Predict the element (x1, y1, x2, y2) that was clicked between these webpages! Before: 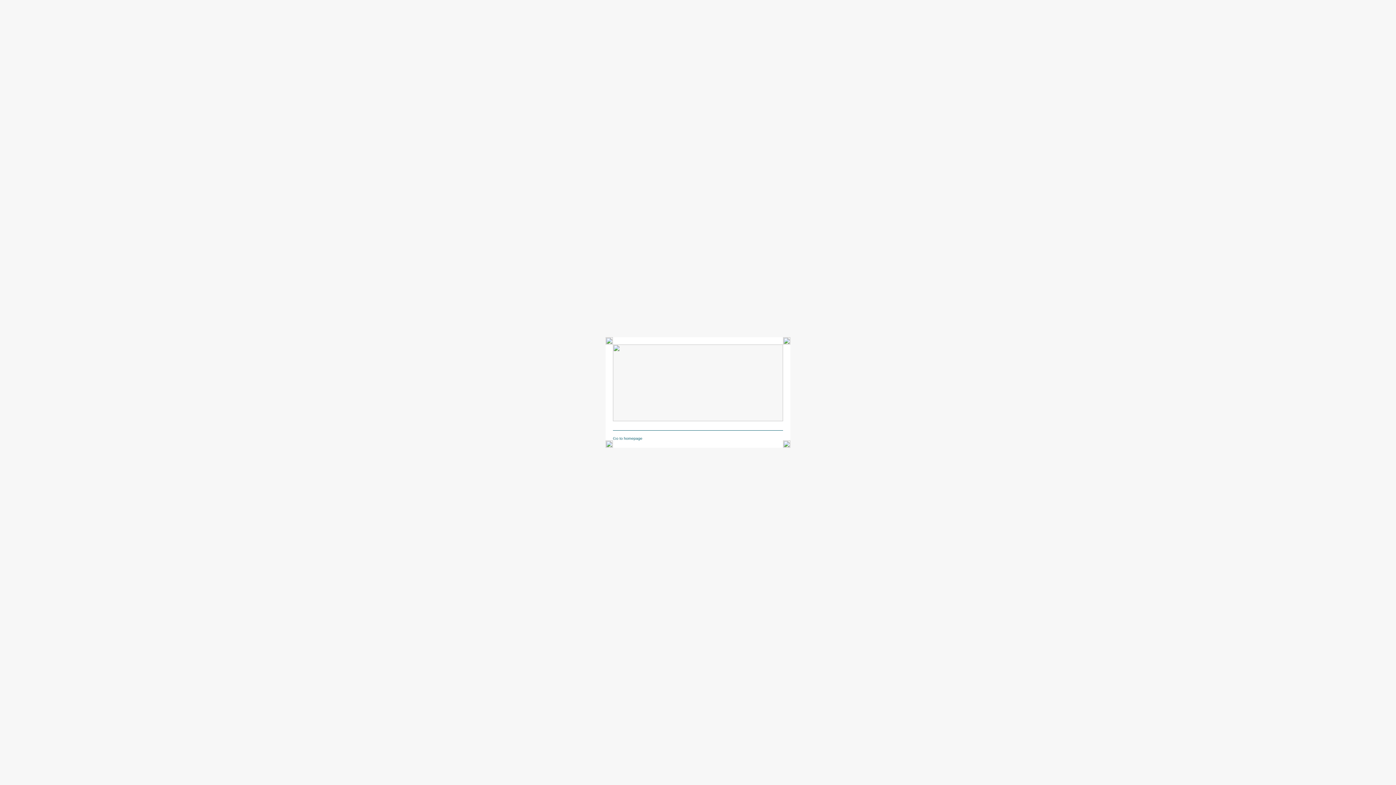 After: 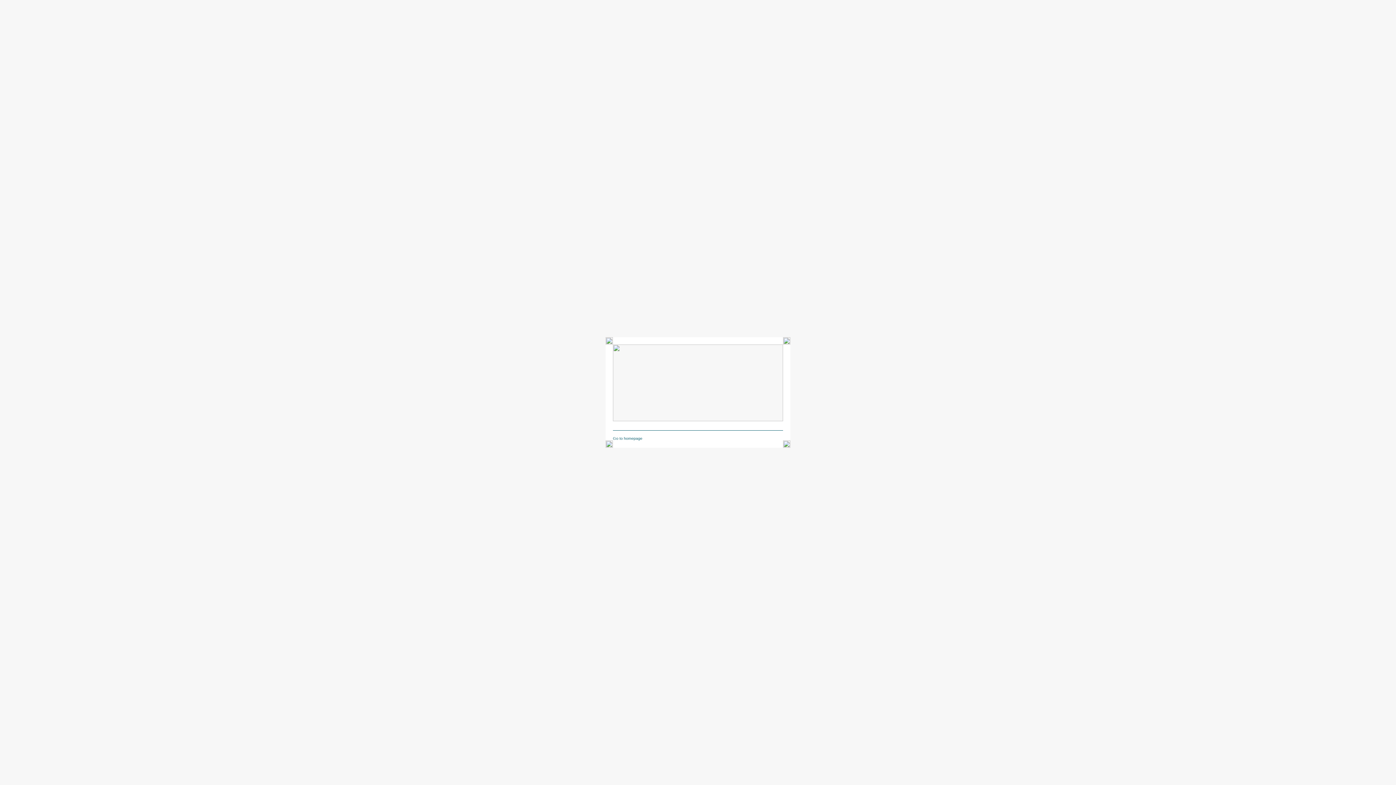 Action: bbox: (613, 436, 642, 440) label: Go to homepage